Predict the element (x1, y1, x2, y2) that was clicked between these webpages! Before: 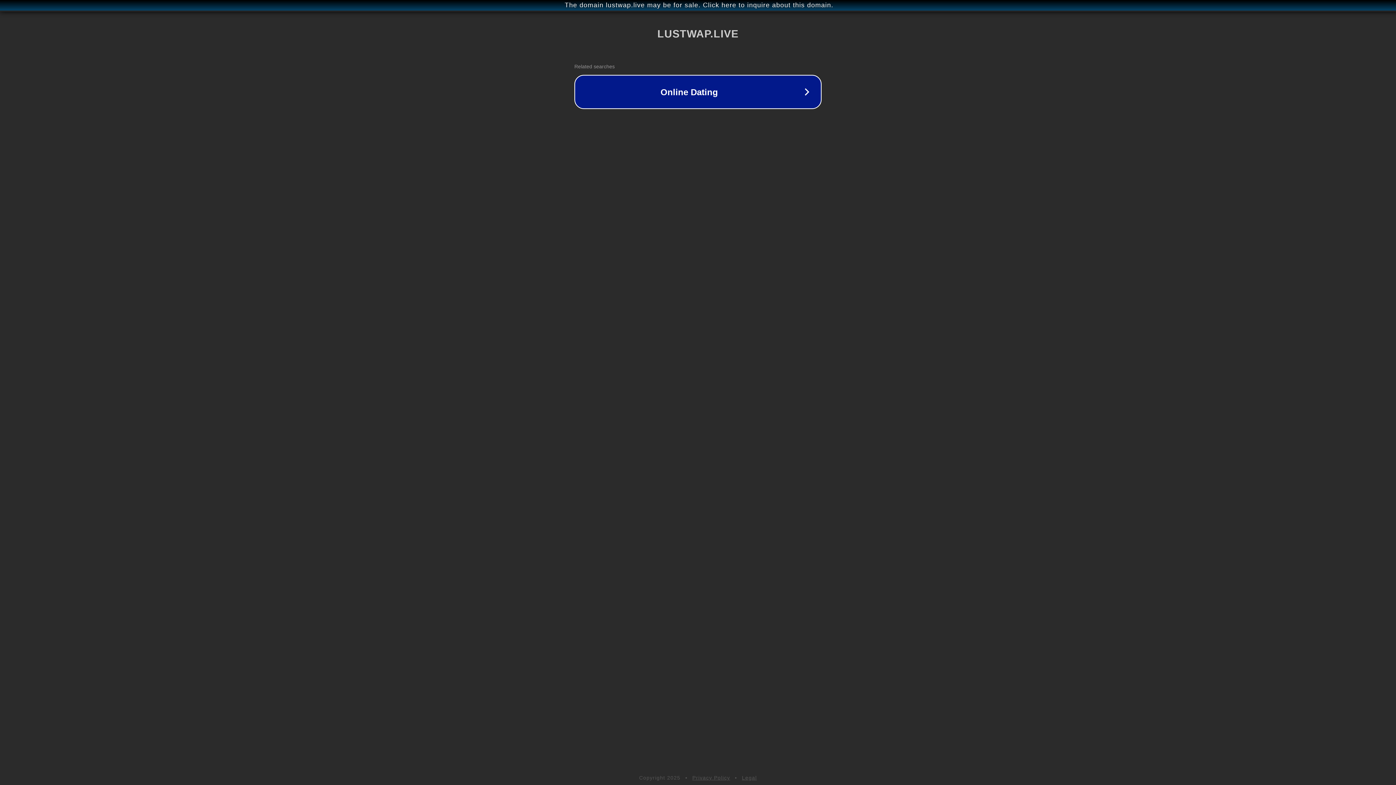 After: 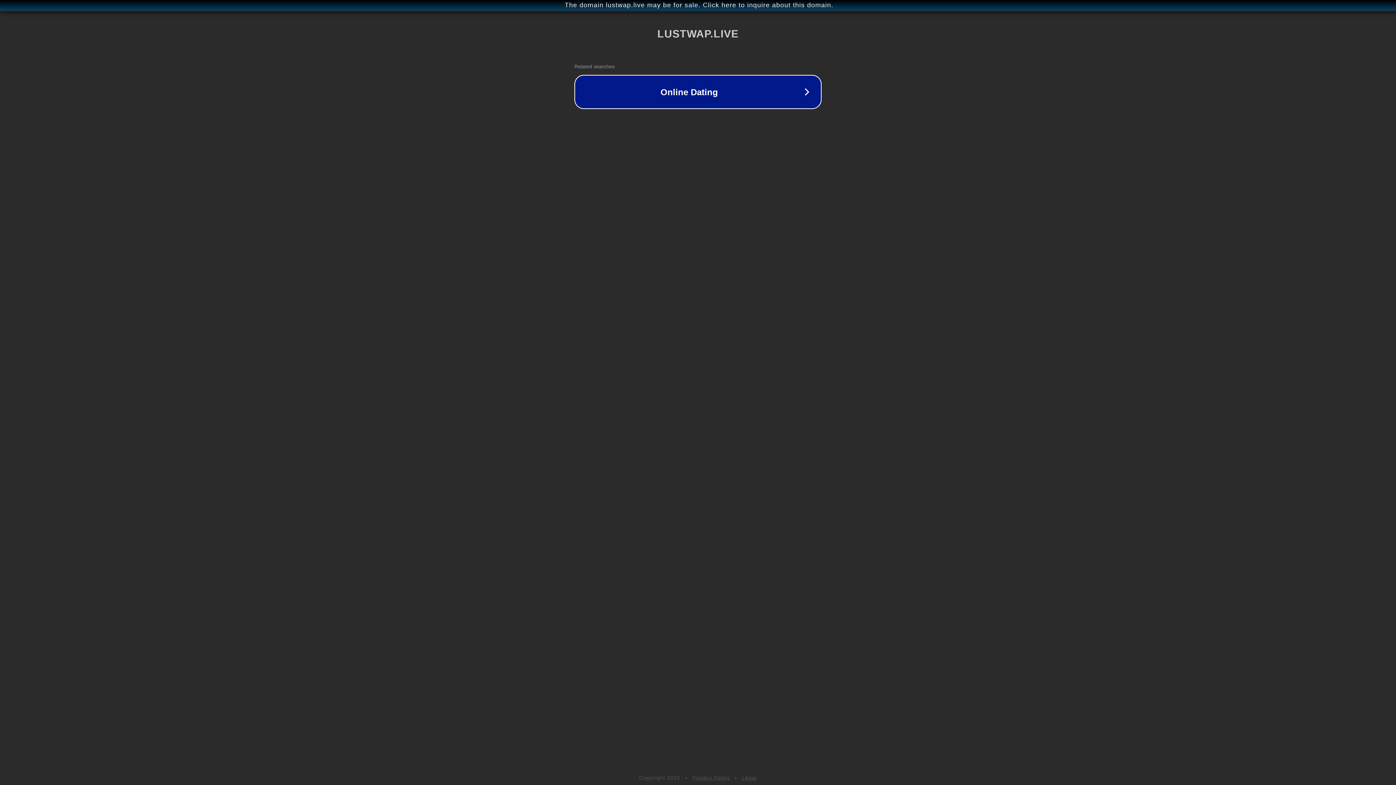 Action: bbox: (692, 775, 730, 781) label: Privacy Policy